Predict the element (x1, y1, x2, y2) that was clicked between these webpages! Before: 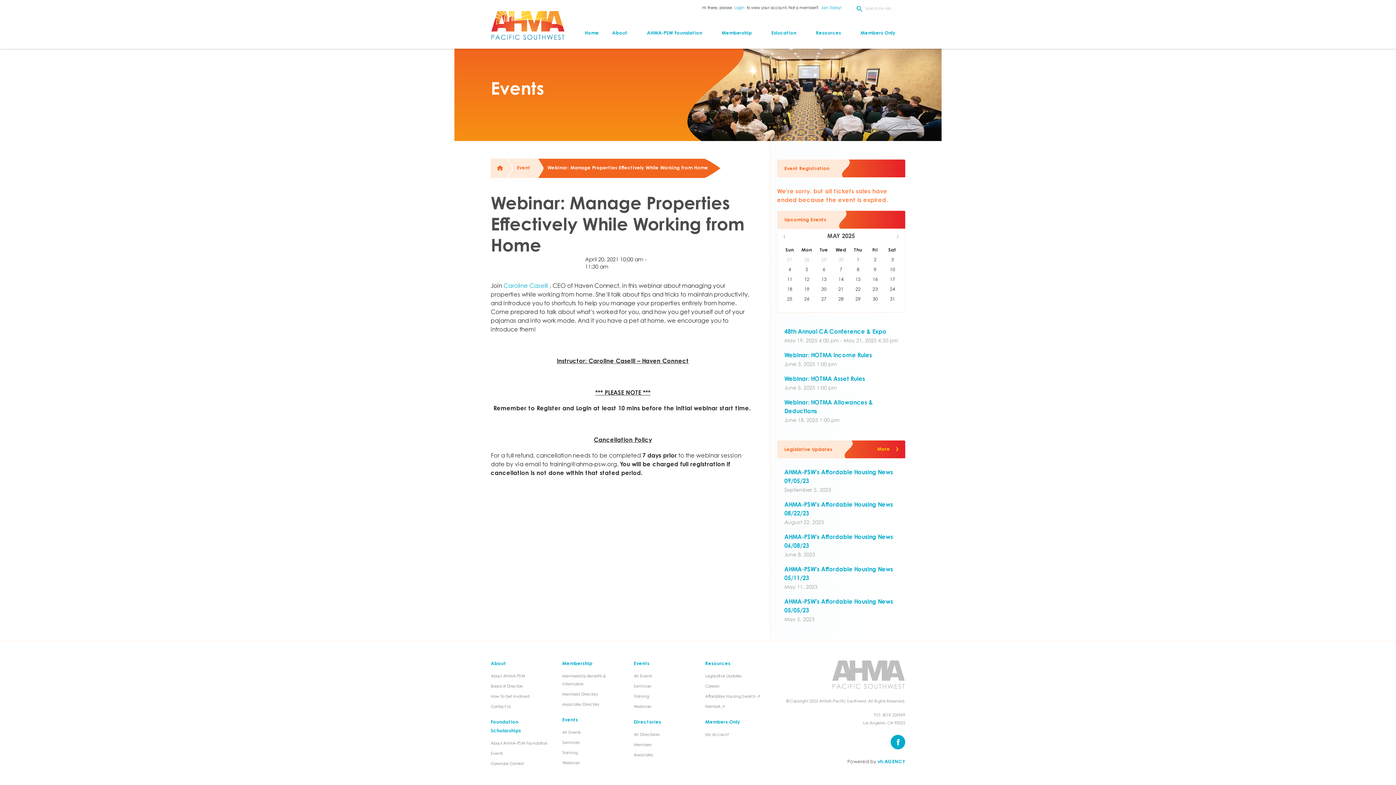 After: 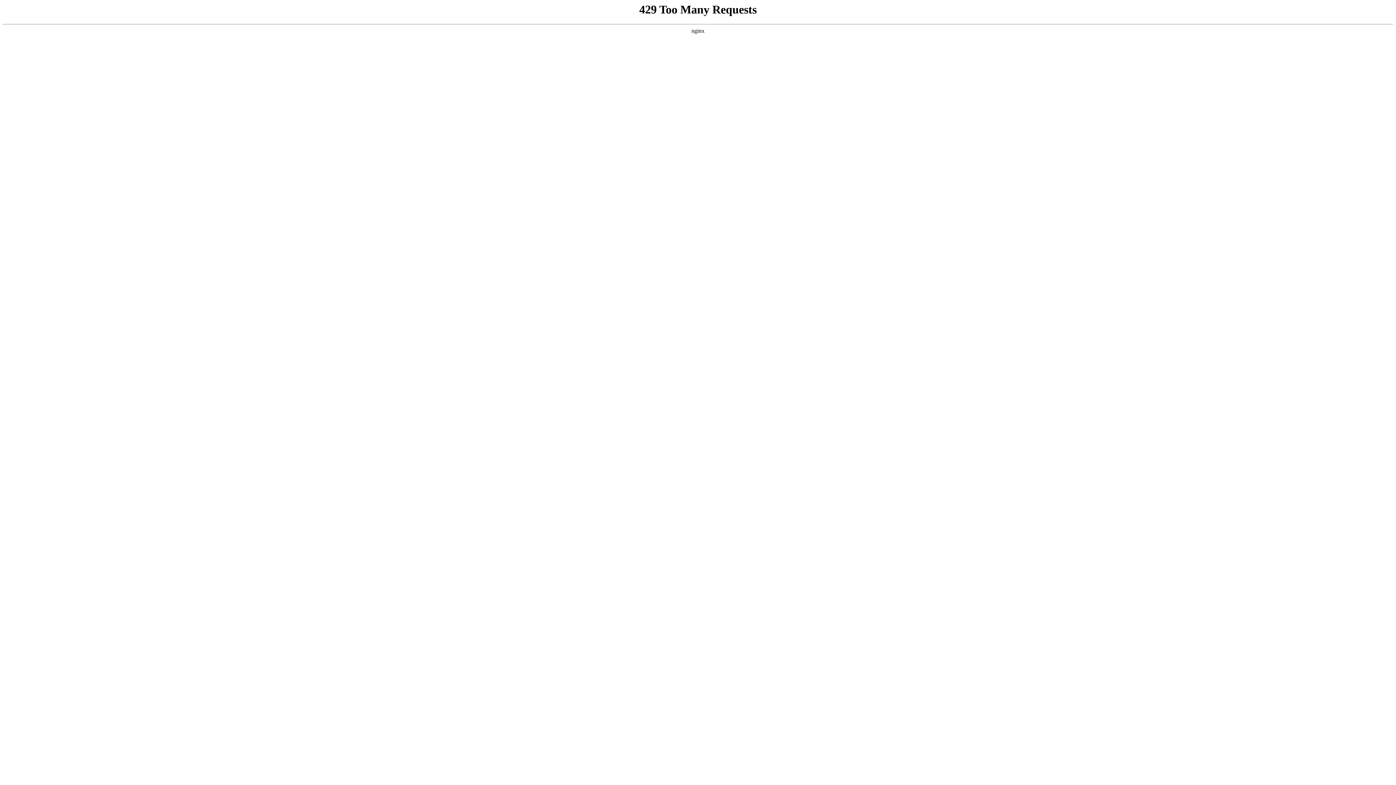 Action: label: Seminars bbox: (633, 685, 651, 689)